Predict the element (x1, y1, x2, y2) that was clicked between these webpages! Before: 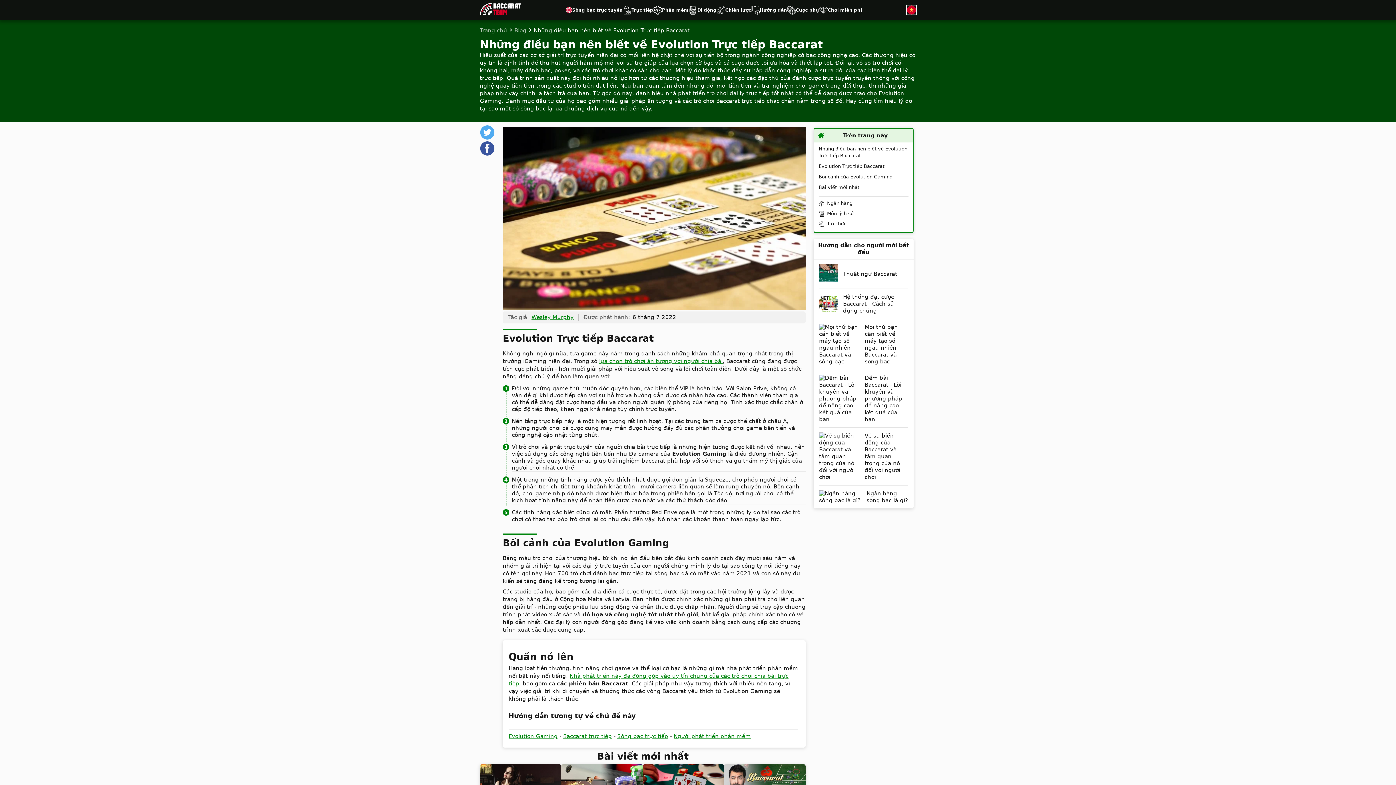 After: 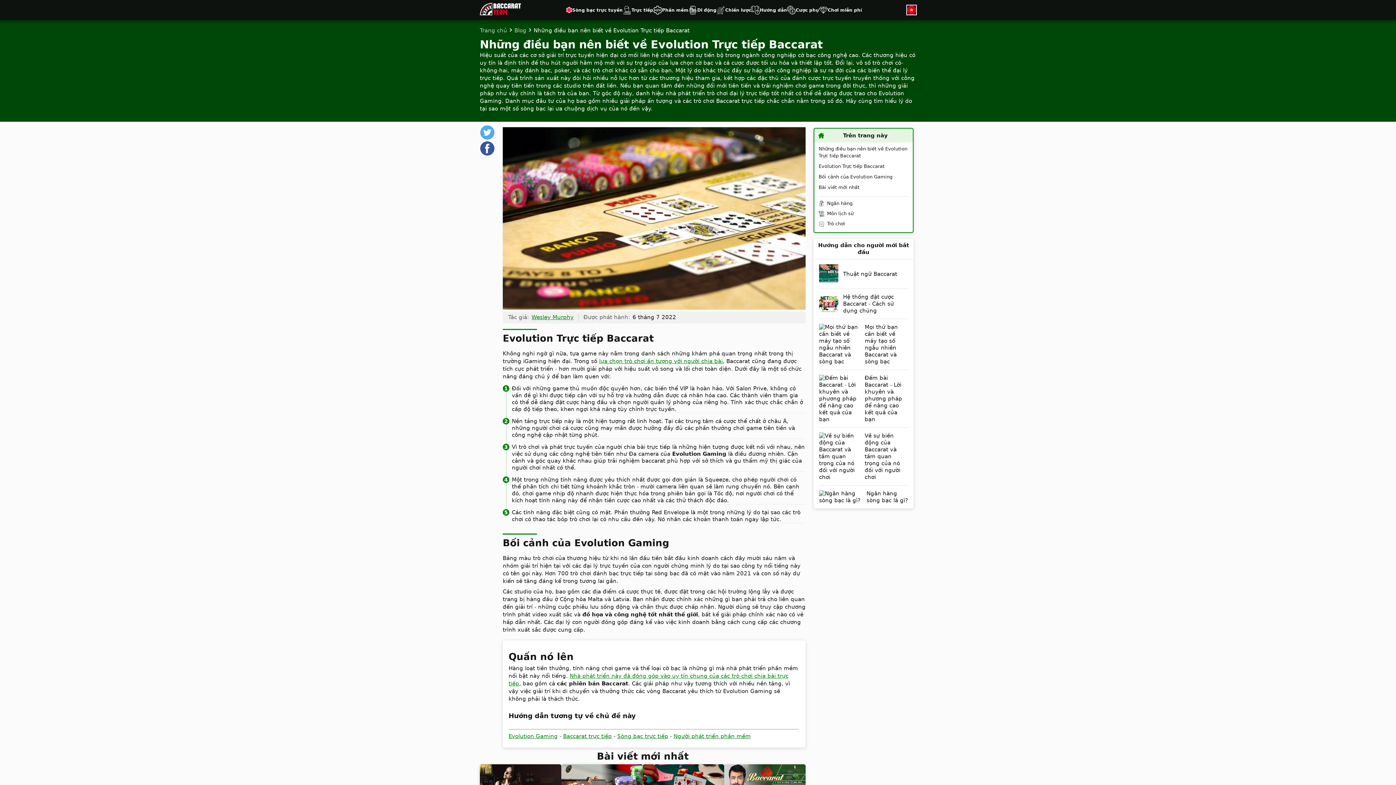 Action: label: Những điều bạn nên biết về Evolution Trực tiếp Baccarat bbox: (533, 27, 689, 34)